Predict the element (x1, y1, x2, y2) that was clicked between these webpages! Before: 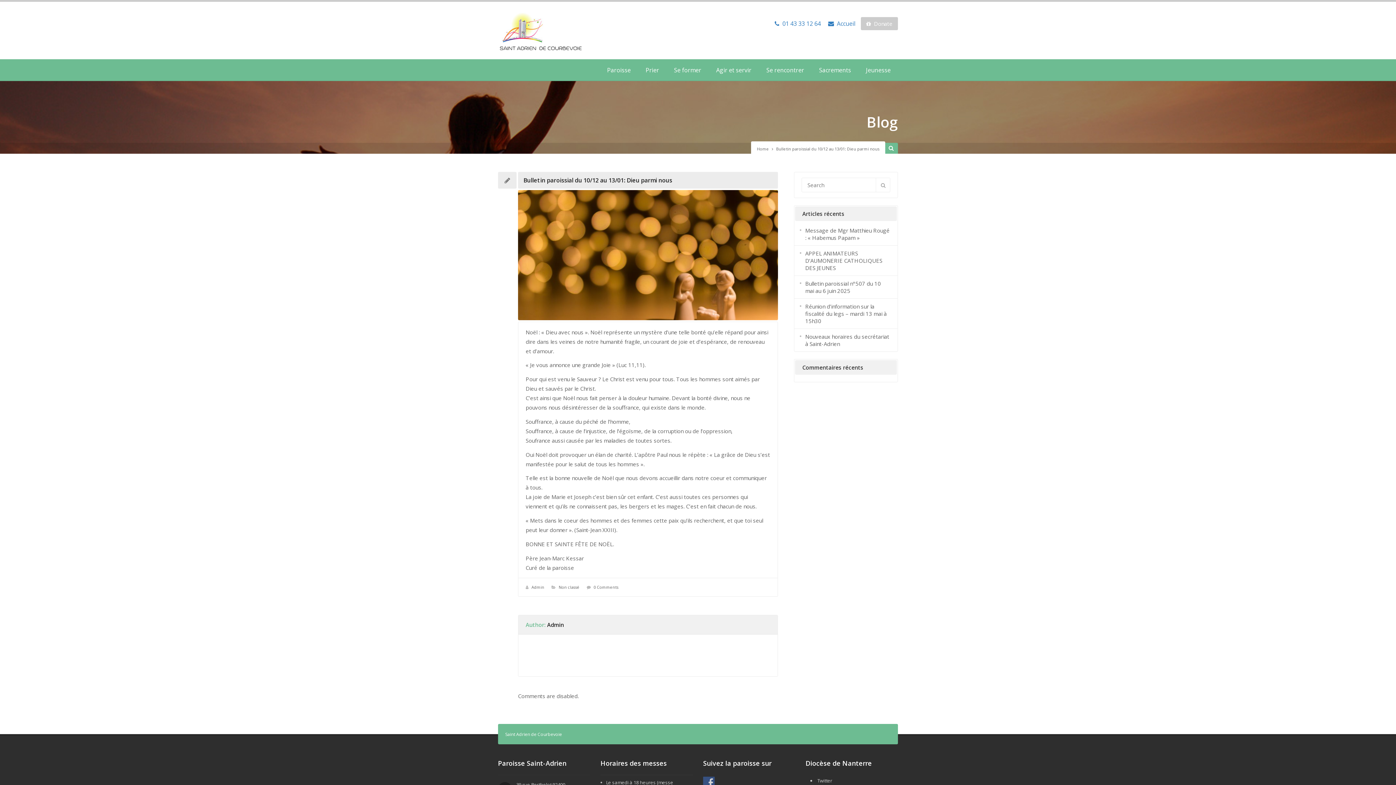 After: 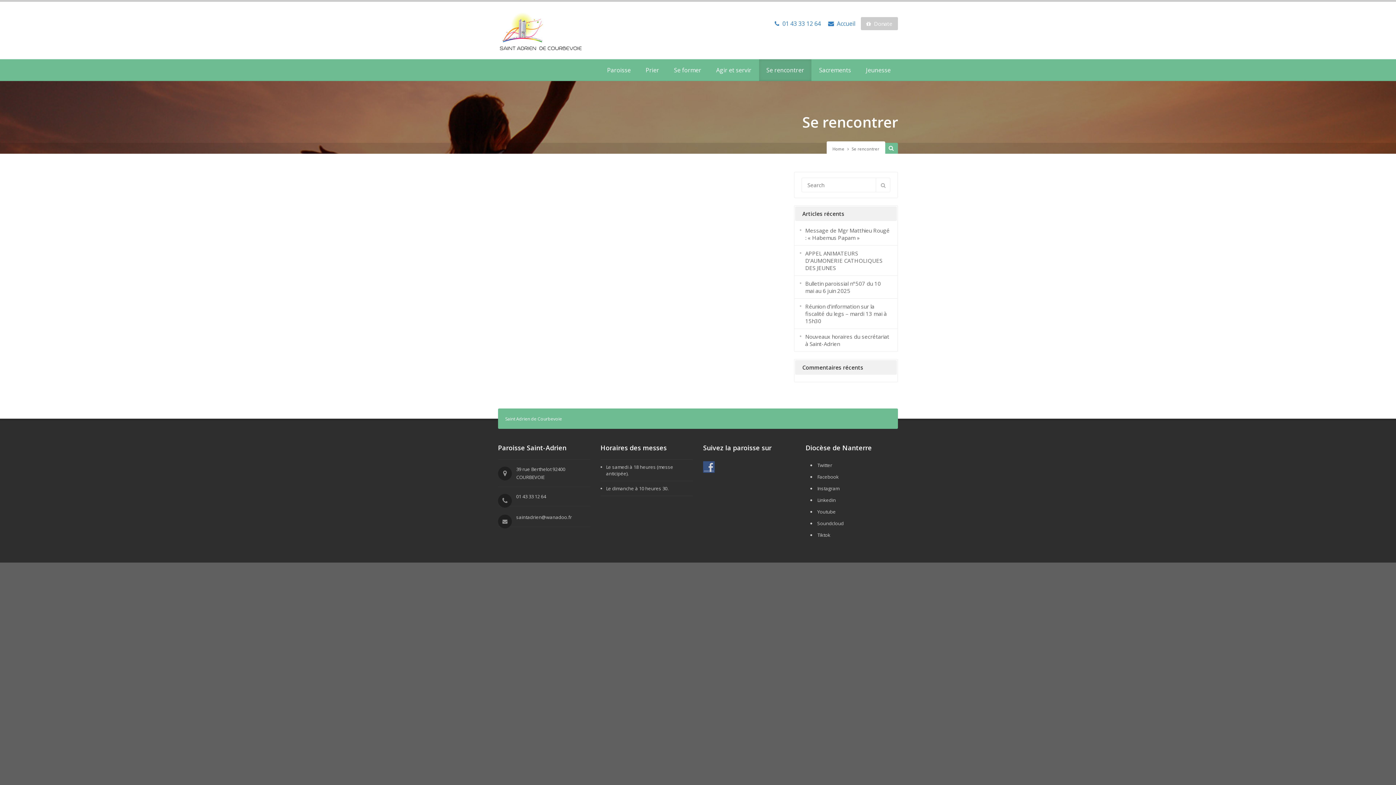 Action: bbox: (766, 59, 804, 81) label: Se rencontrer